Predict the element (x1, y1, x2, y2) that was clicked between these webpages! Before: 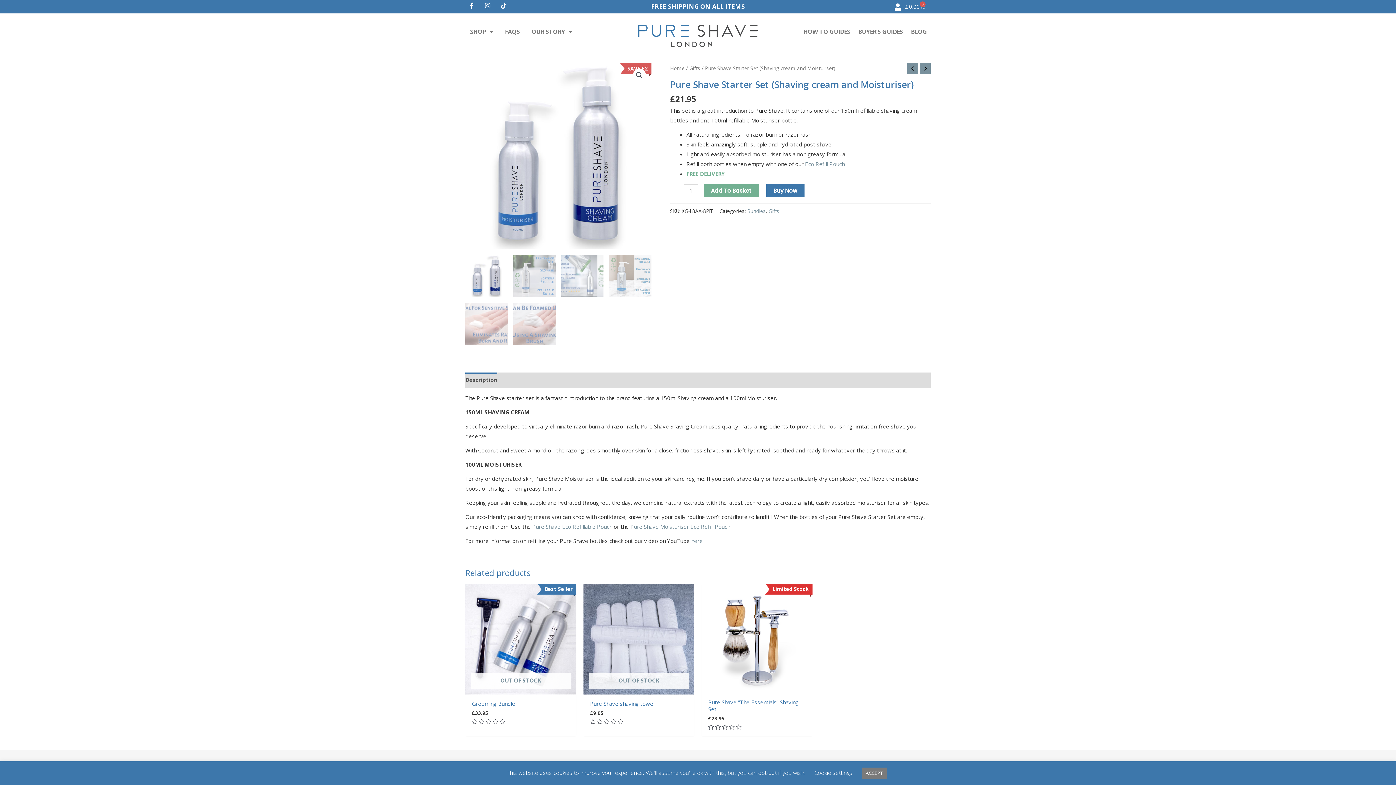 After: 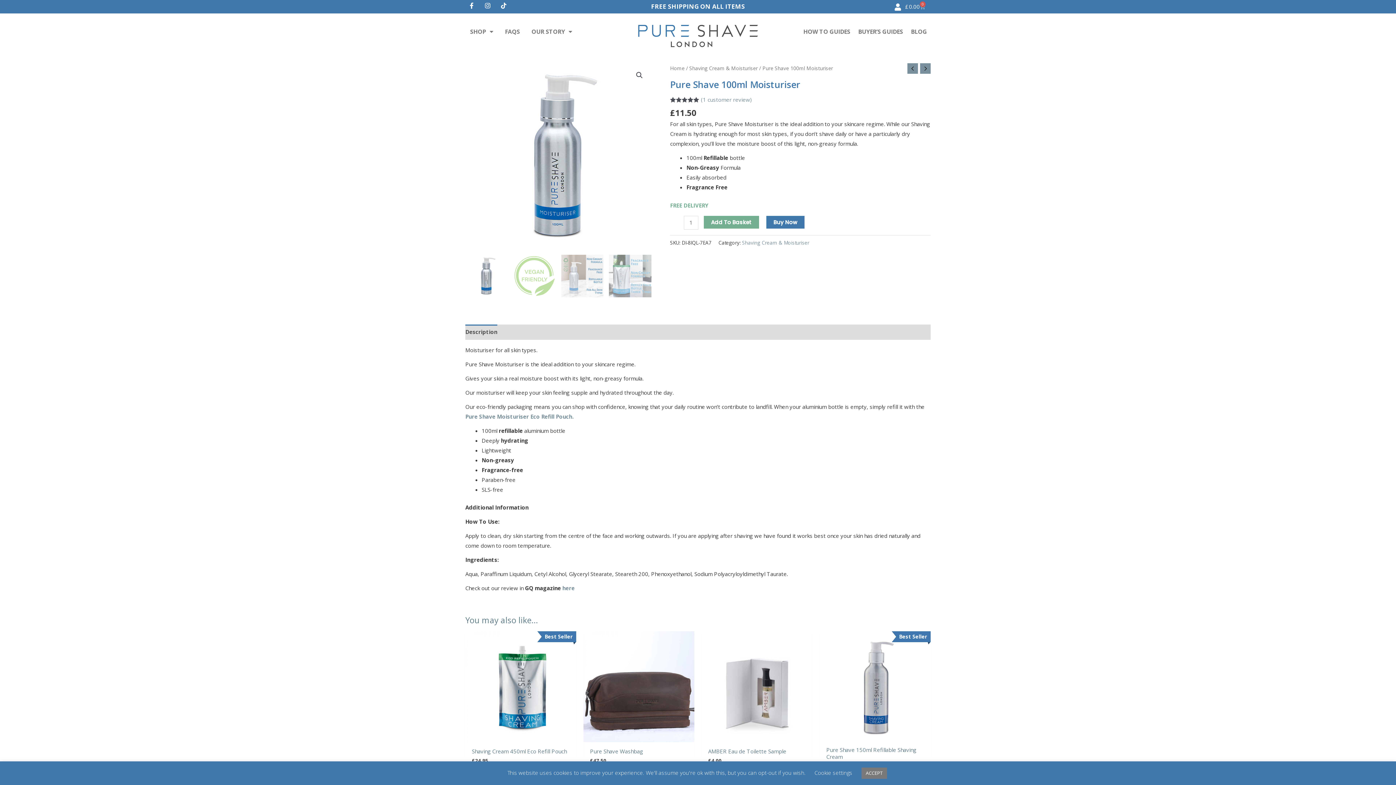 Action: bbox: (630, 523, 730, 530) label: Pure Shave Moisturiser Eco Refill Pouch